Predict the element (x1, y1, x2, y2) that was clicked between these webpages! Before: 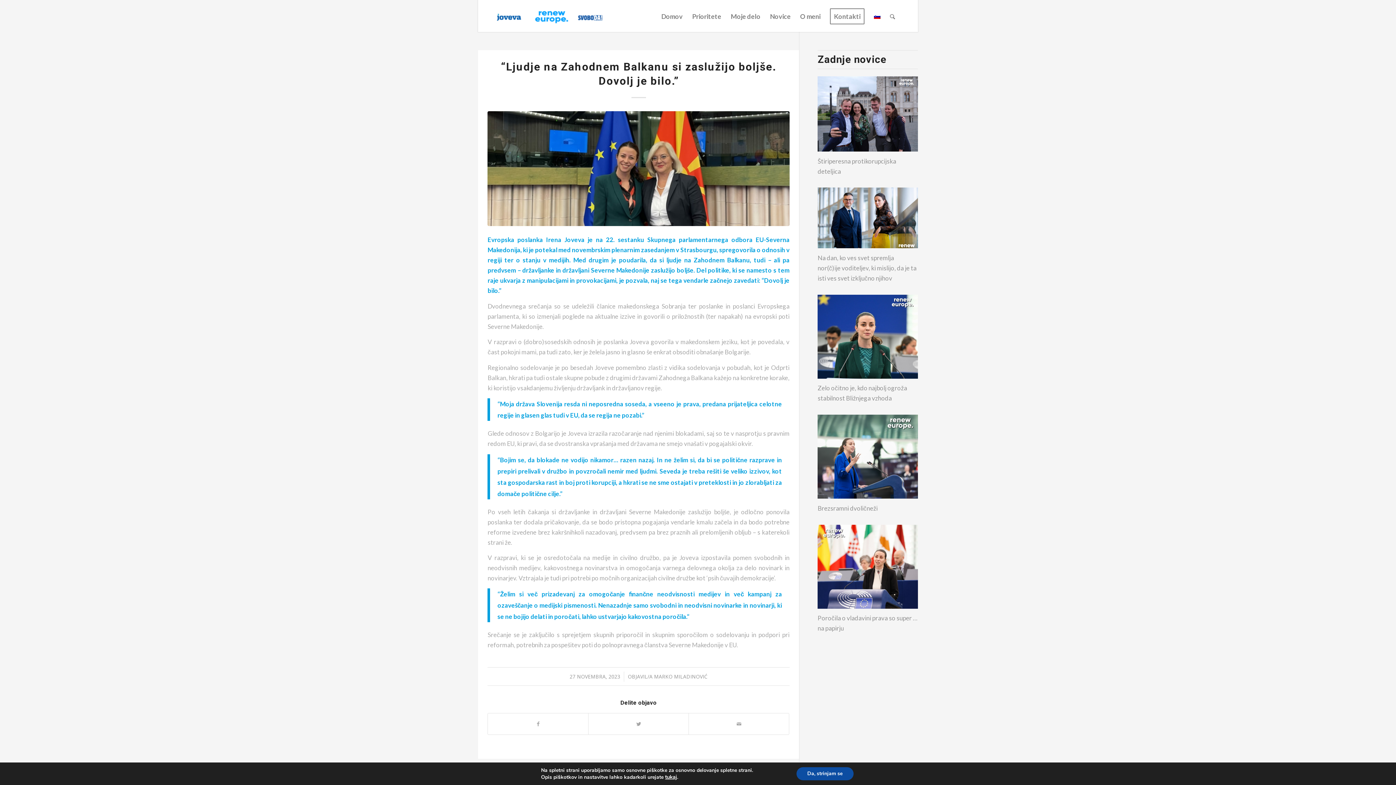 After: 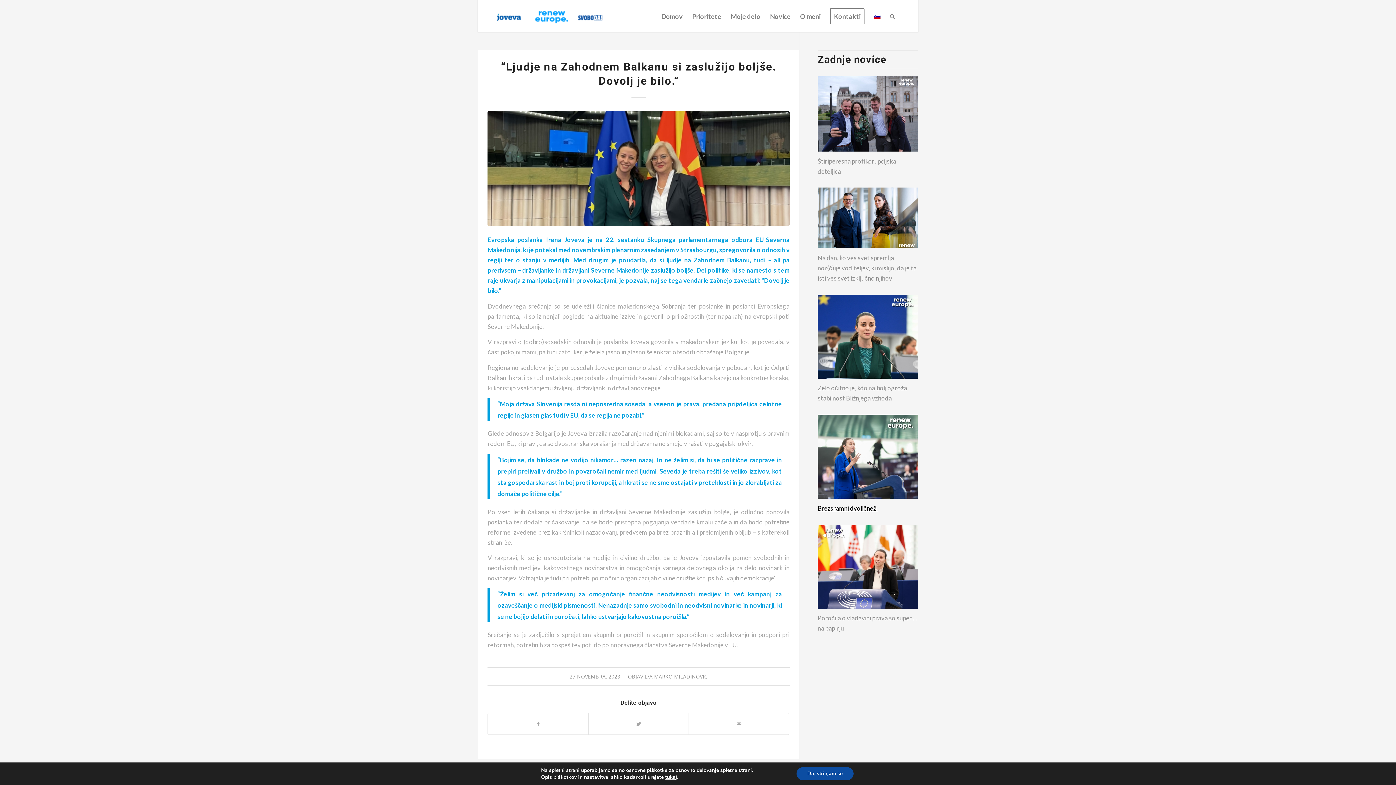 Action: bbox: (817, 504, 877, 512) label: Brezsramni dvoličneži